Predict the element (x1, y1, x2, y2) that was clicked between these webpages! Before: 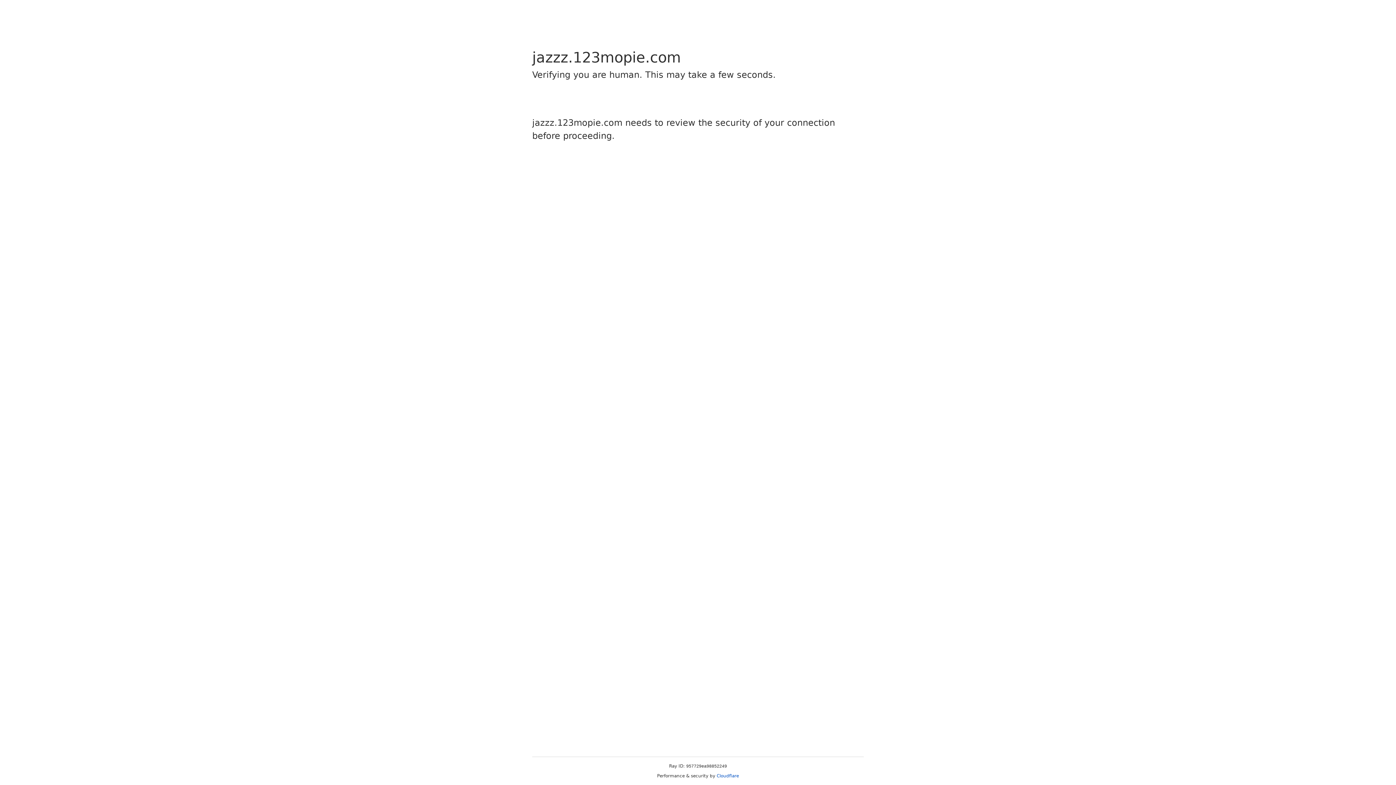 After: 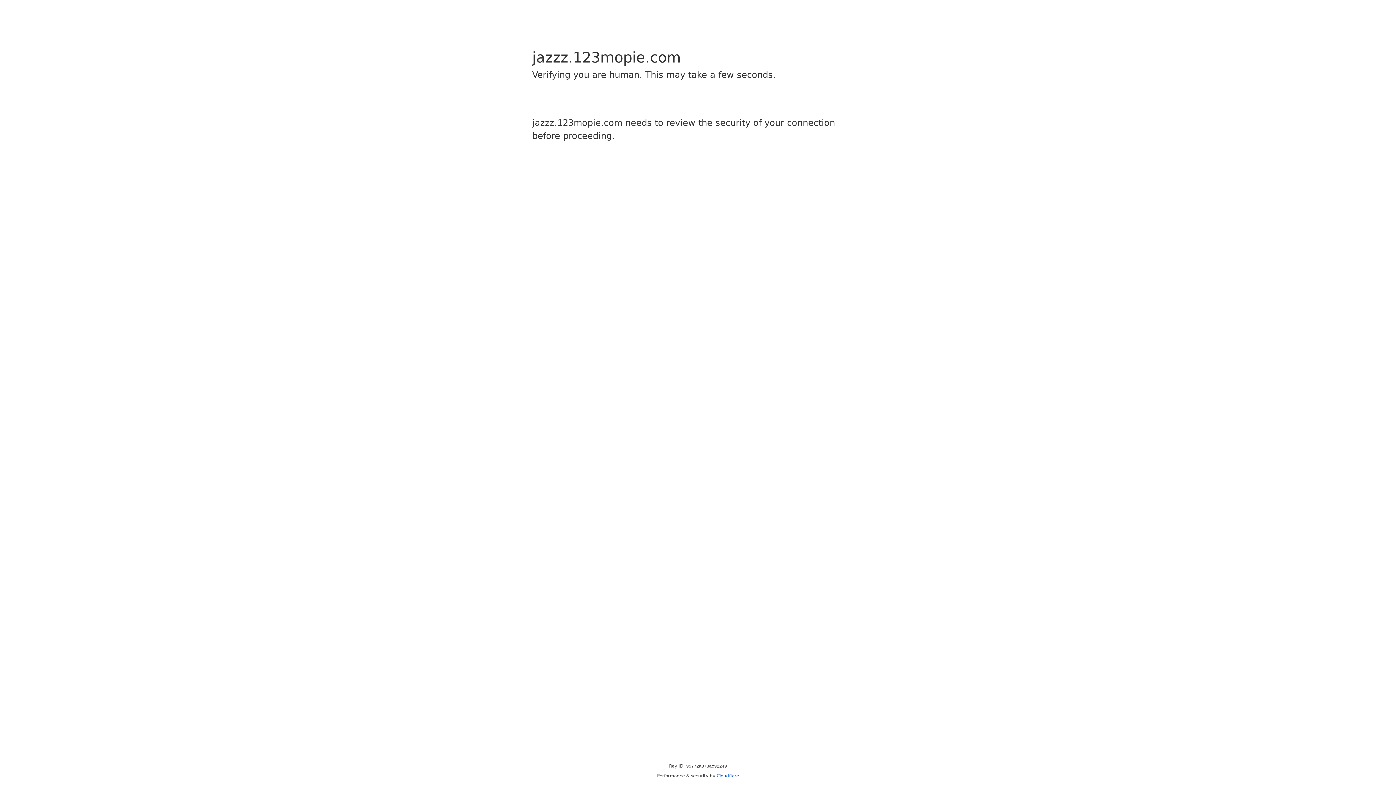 Action: label: Cloudflare bbox: (716, 773, 739, 778)